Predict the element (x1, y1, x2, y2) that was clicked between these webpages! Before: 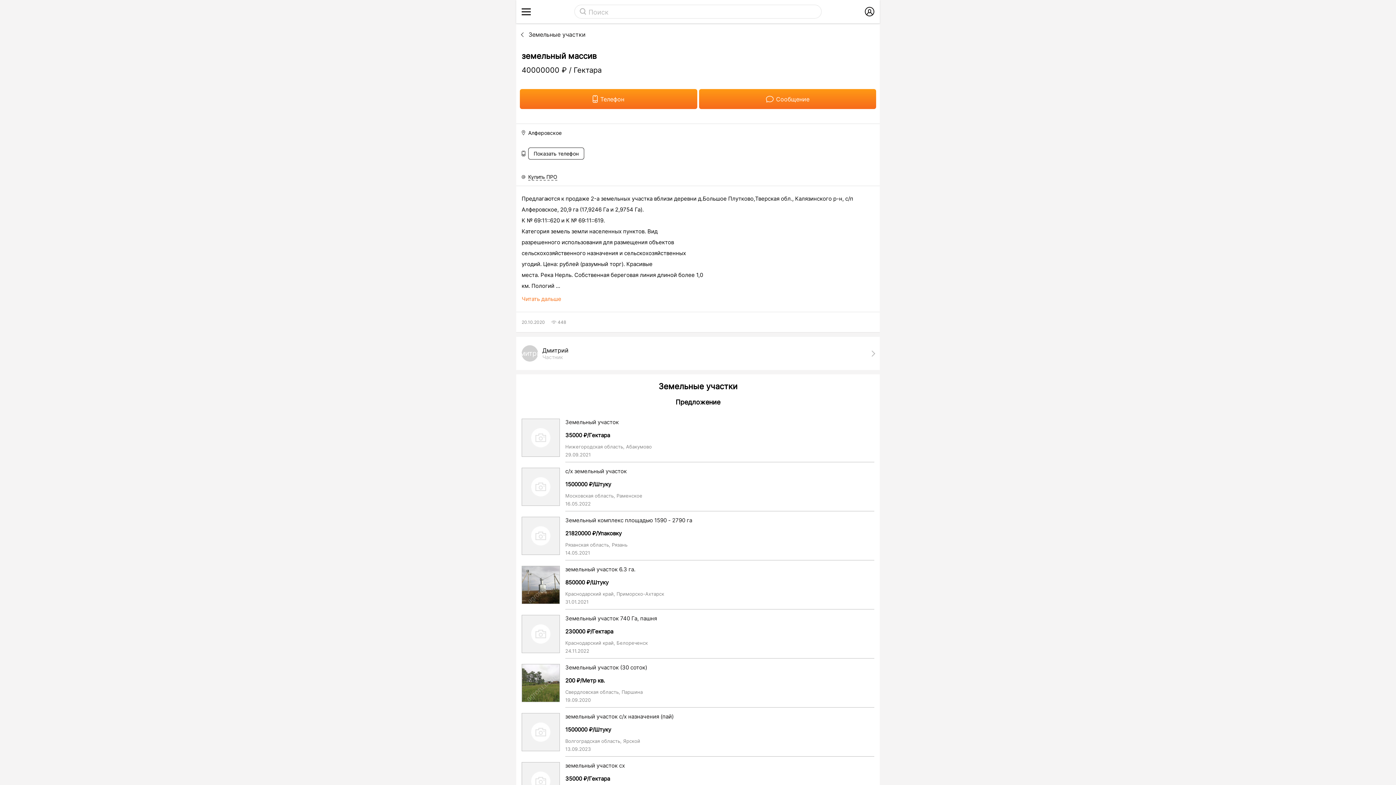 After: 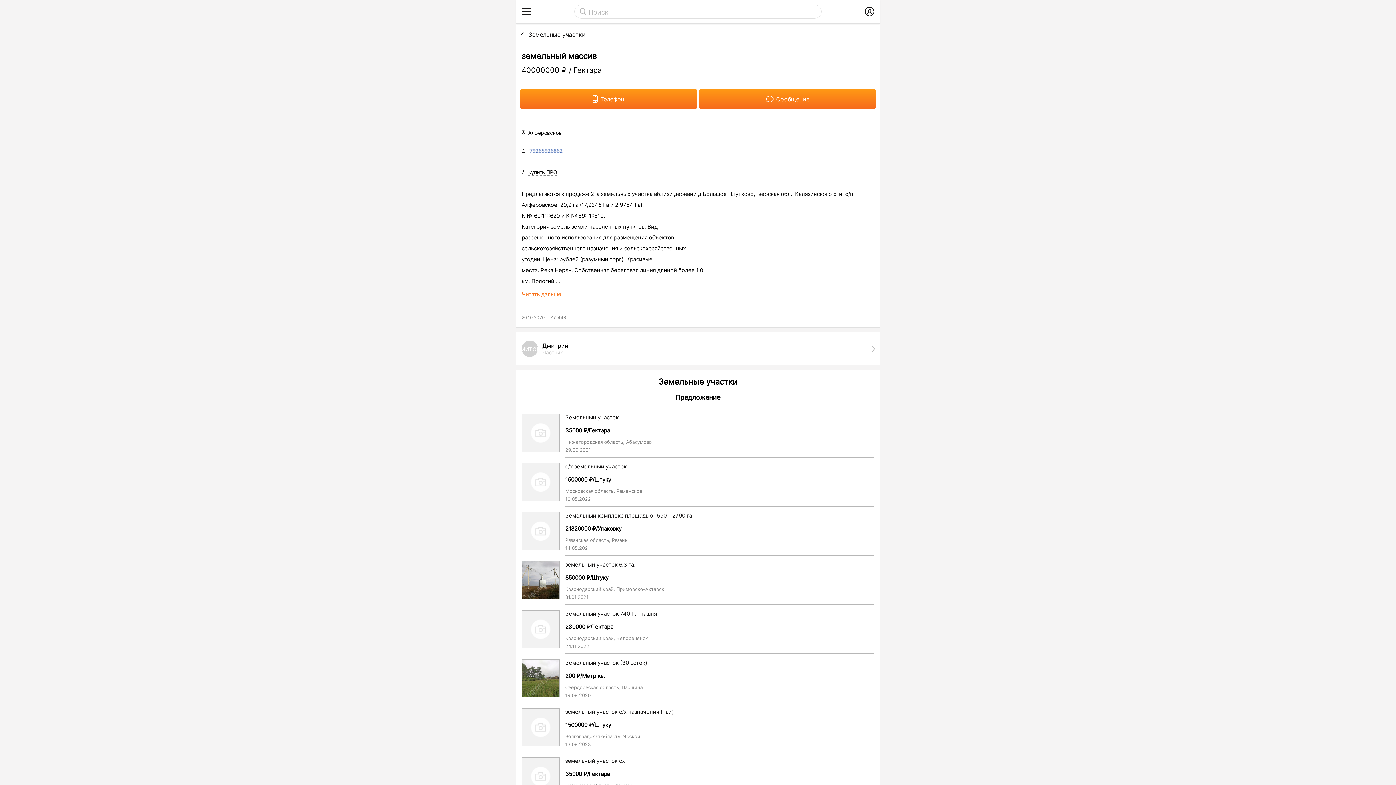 Action: label: Показать телефон bbox: (528, 147, 584, 159)